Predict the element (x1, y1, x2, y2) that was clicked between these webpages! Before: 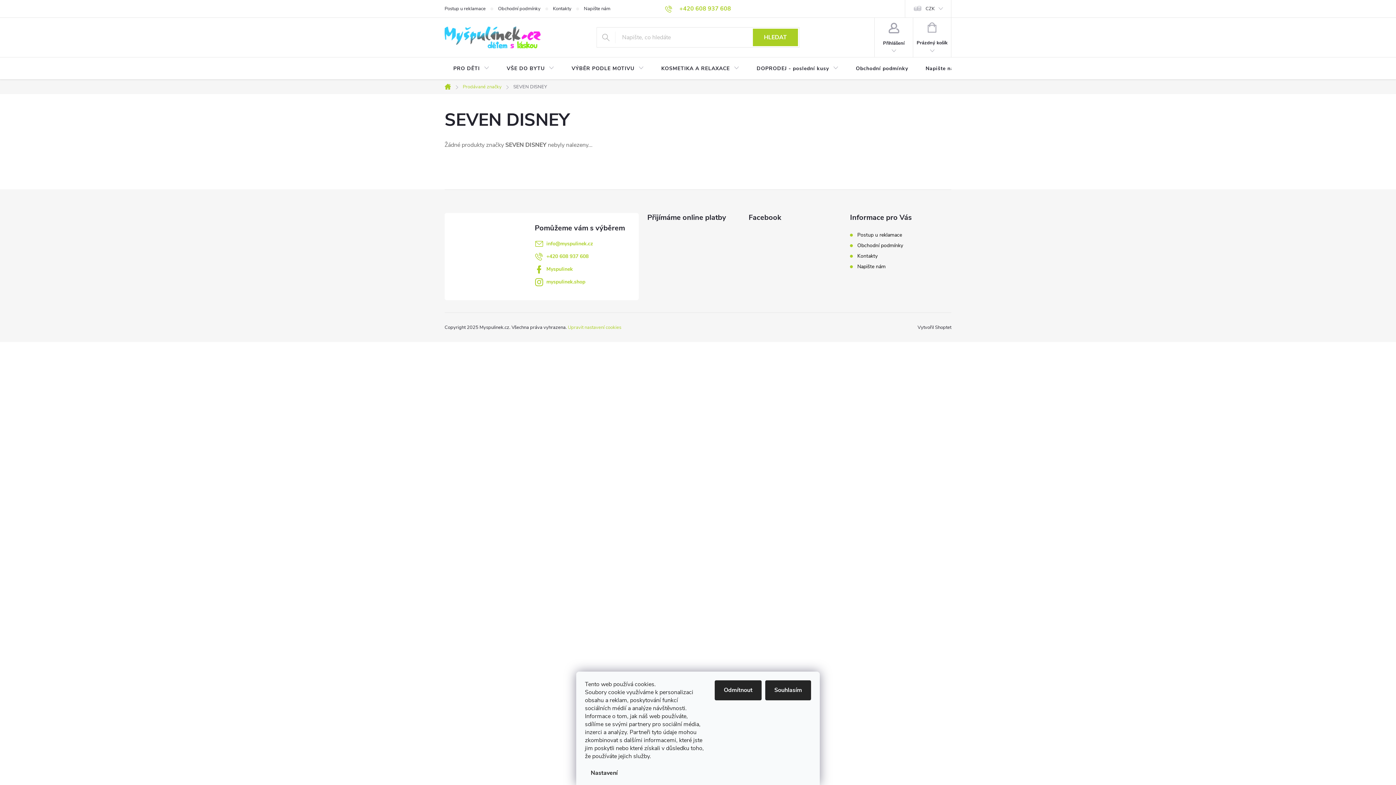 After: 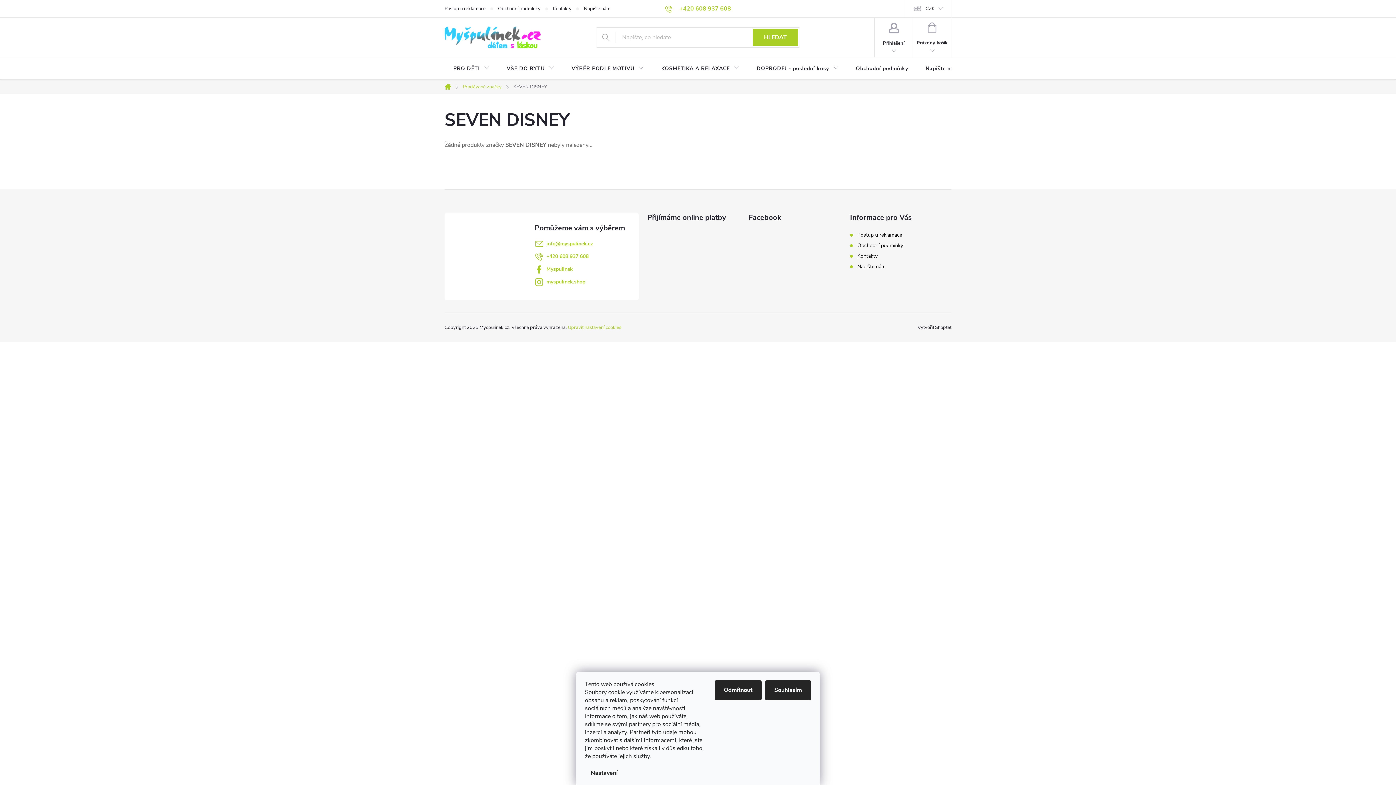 Action: bbox: (546, 240, 593, 247) label: info@myspulinek.cz